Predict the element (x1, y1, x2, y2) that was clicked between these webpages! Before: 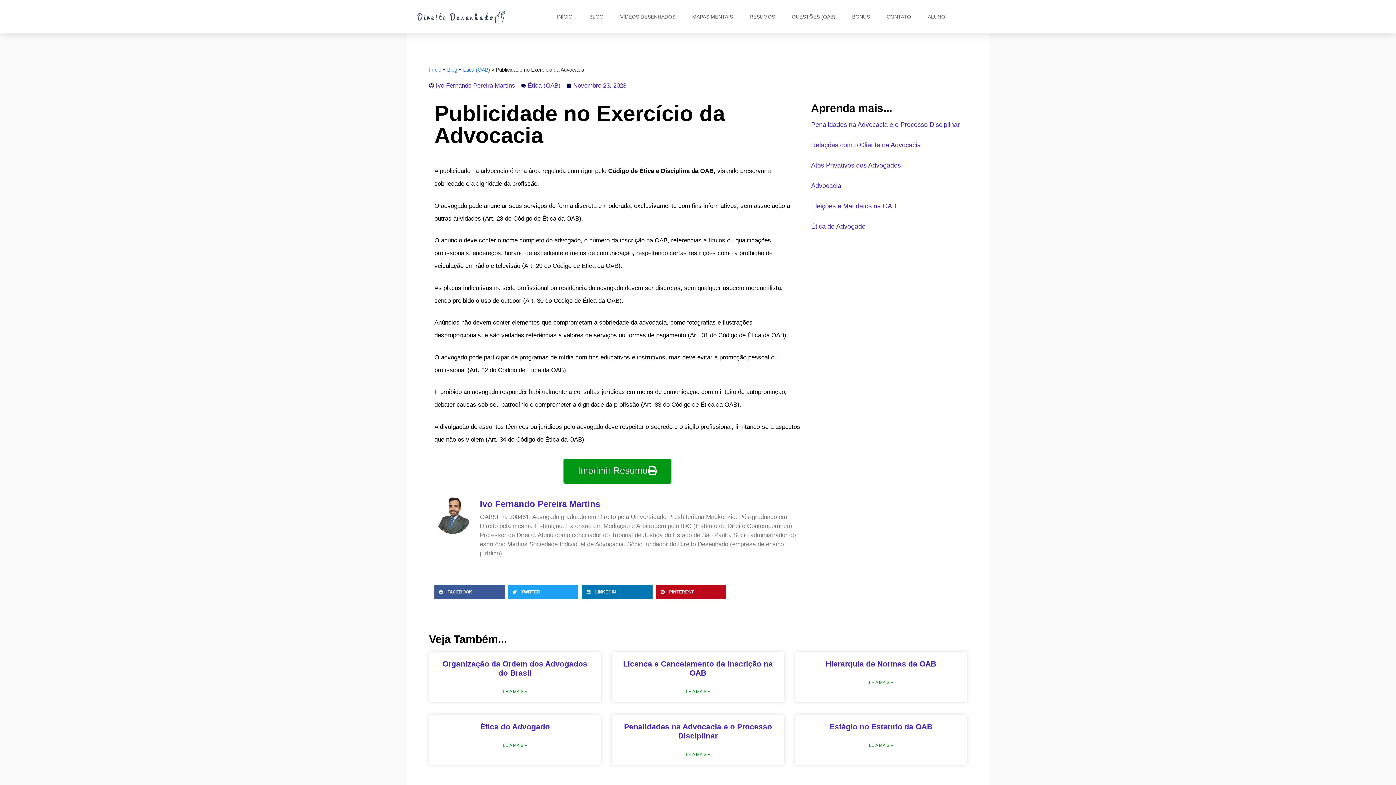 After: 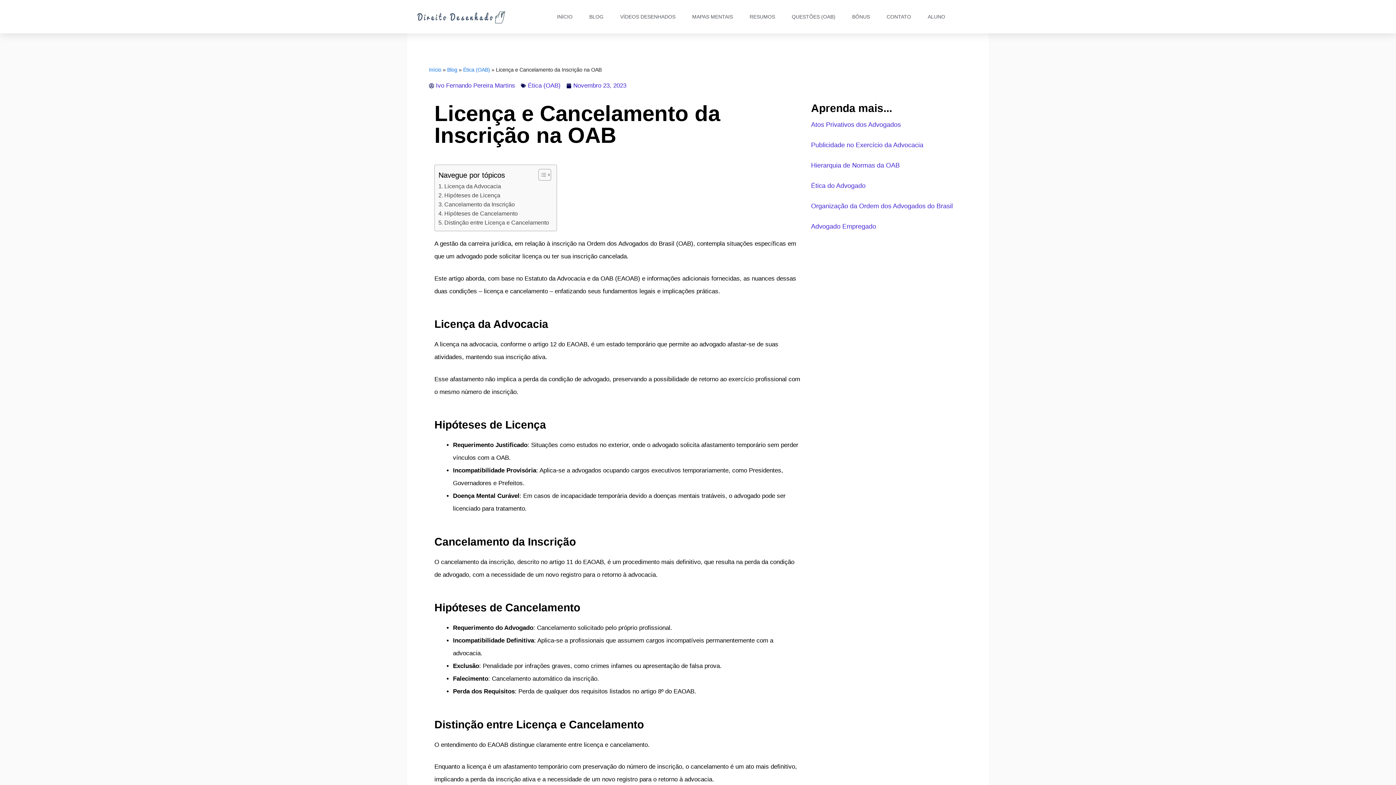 Action: bbox: (685, 688, 710, 695) label: Read more about Licença e Cancelamento da Inscrição na OAB